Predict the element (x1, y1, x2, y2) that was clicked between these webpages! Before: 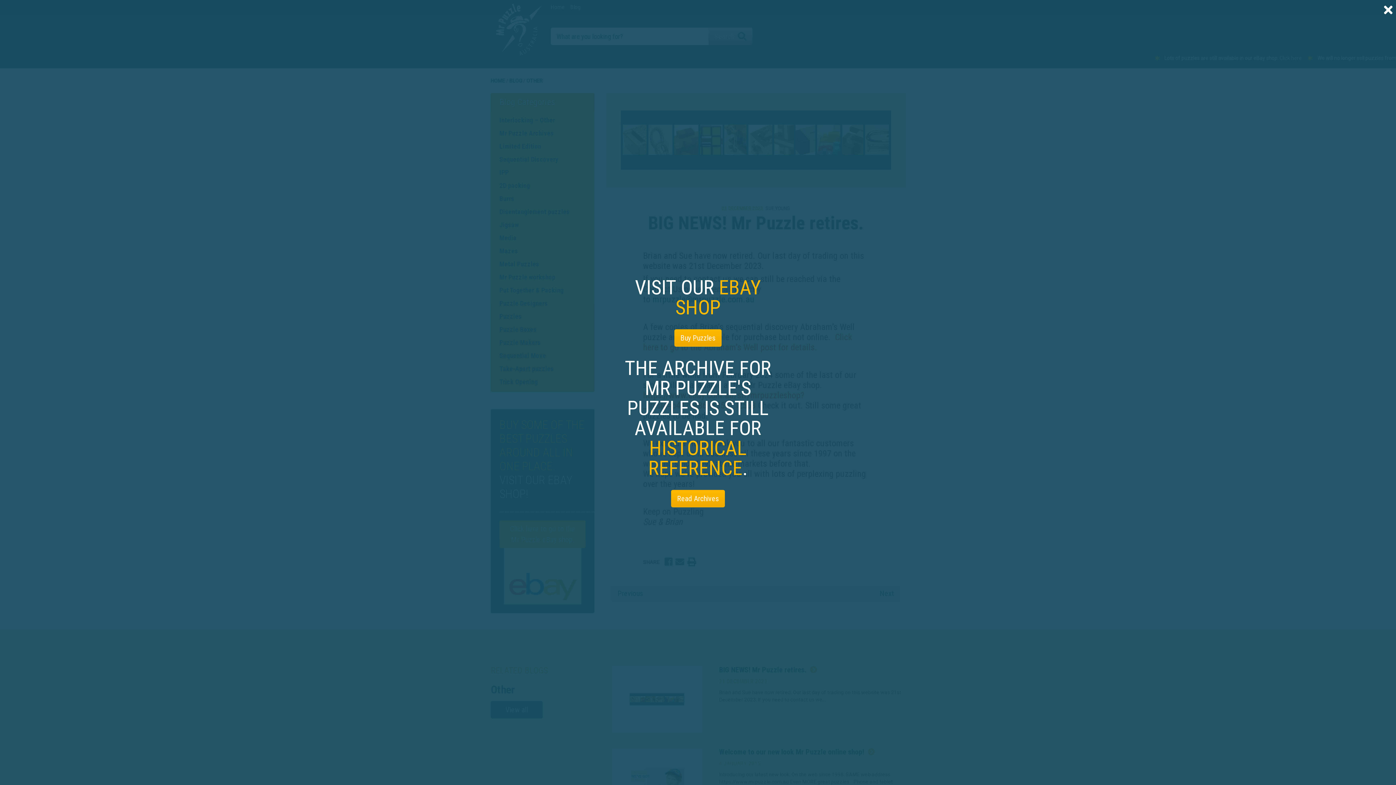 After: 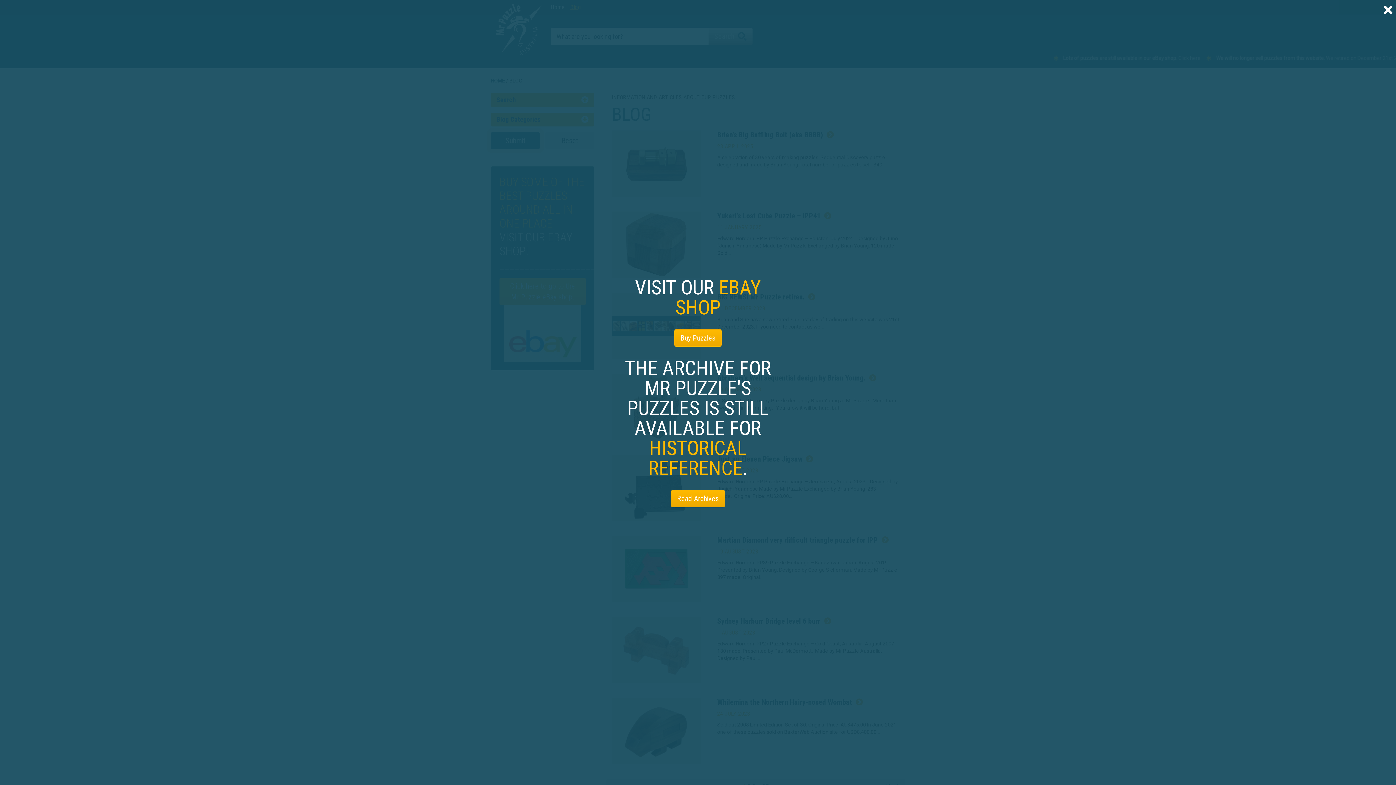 Action: label: Read Archives bbox: (671, 490, 725, 507)